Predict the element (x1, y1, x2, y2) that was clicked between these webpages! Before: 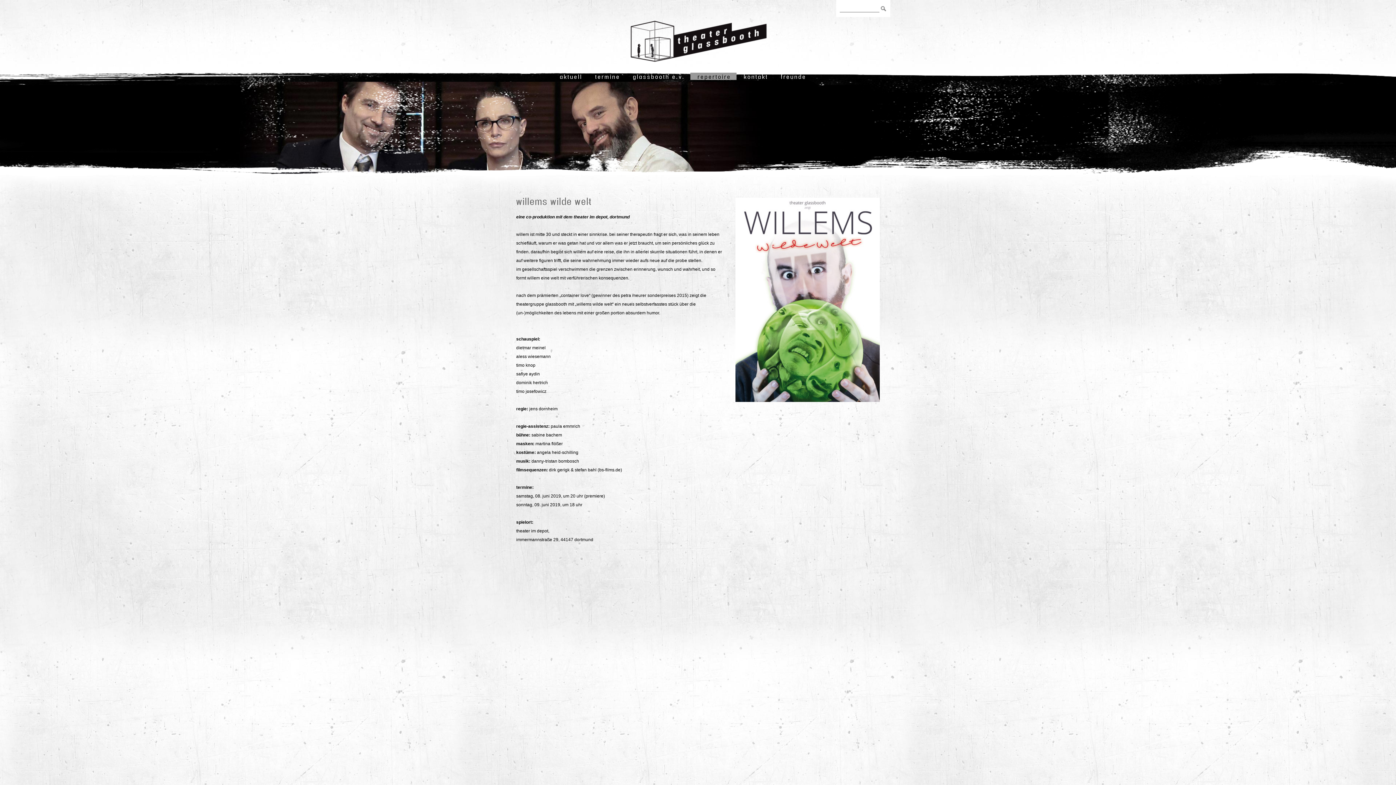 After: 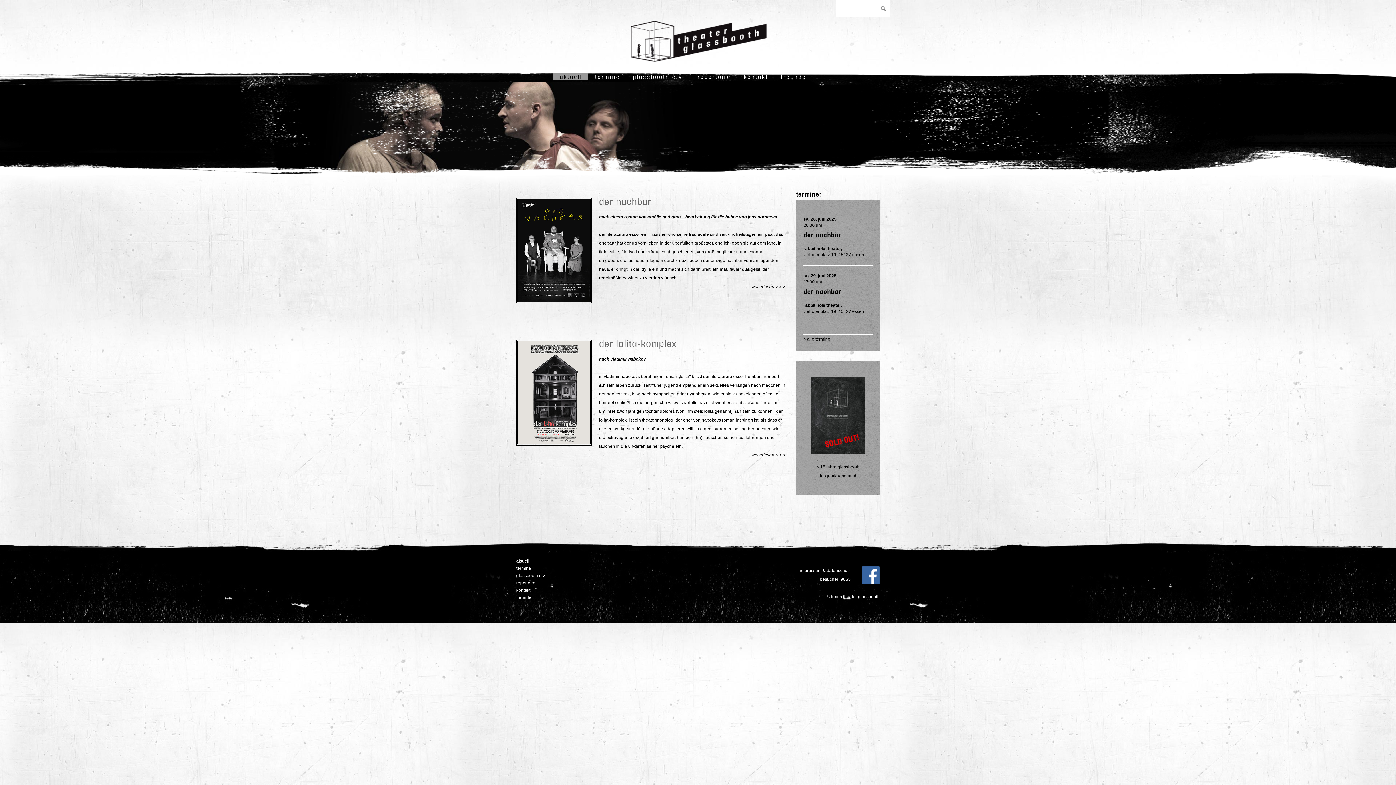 Action: bbox: (552, 72, 588, 80) label: aktuell